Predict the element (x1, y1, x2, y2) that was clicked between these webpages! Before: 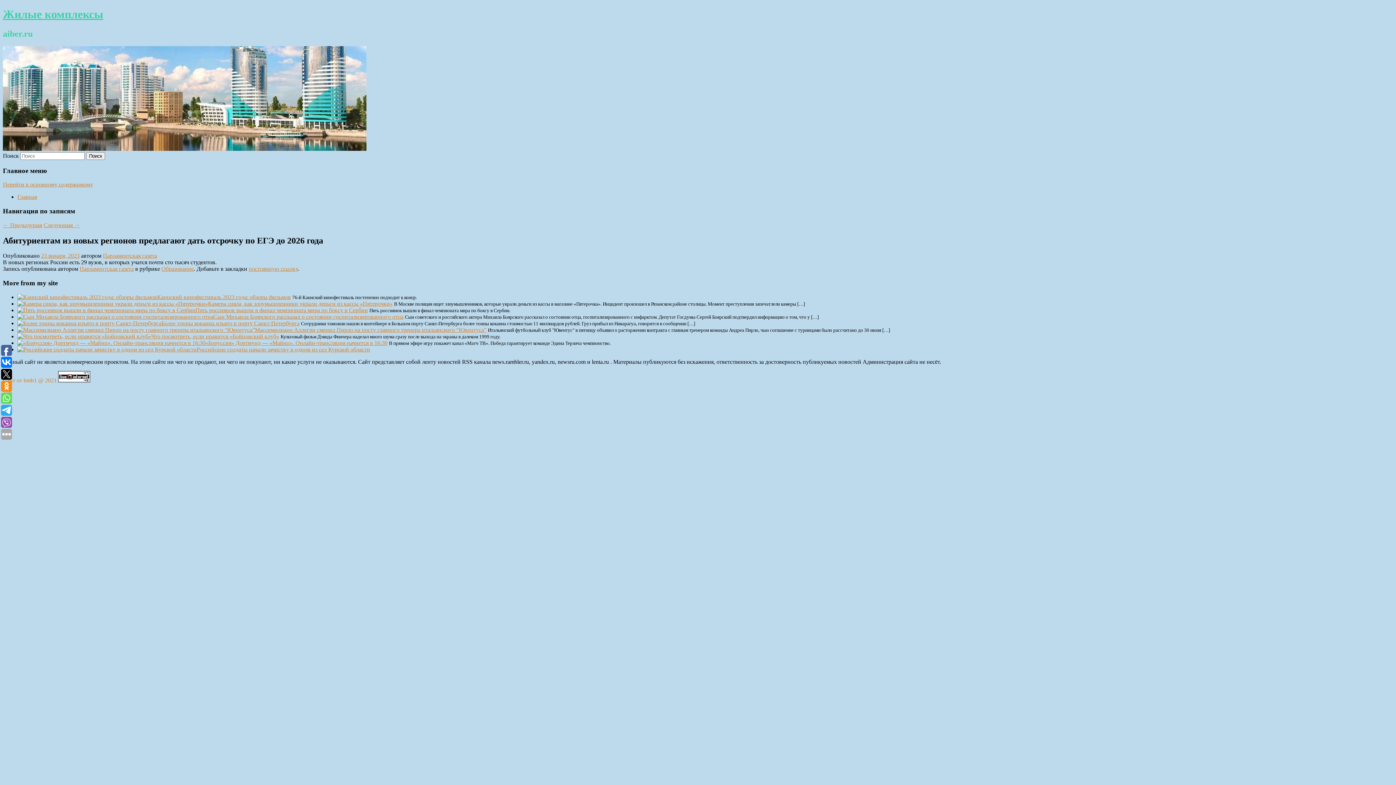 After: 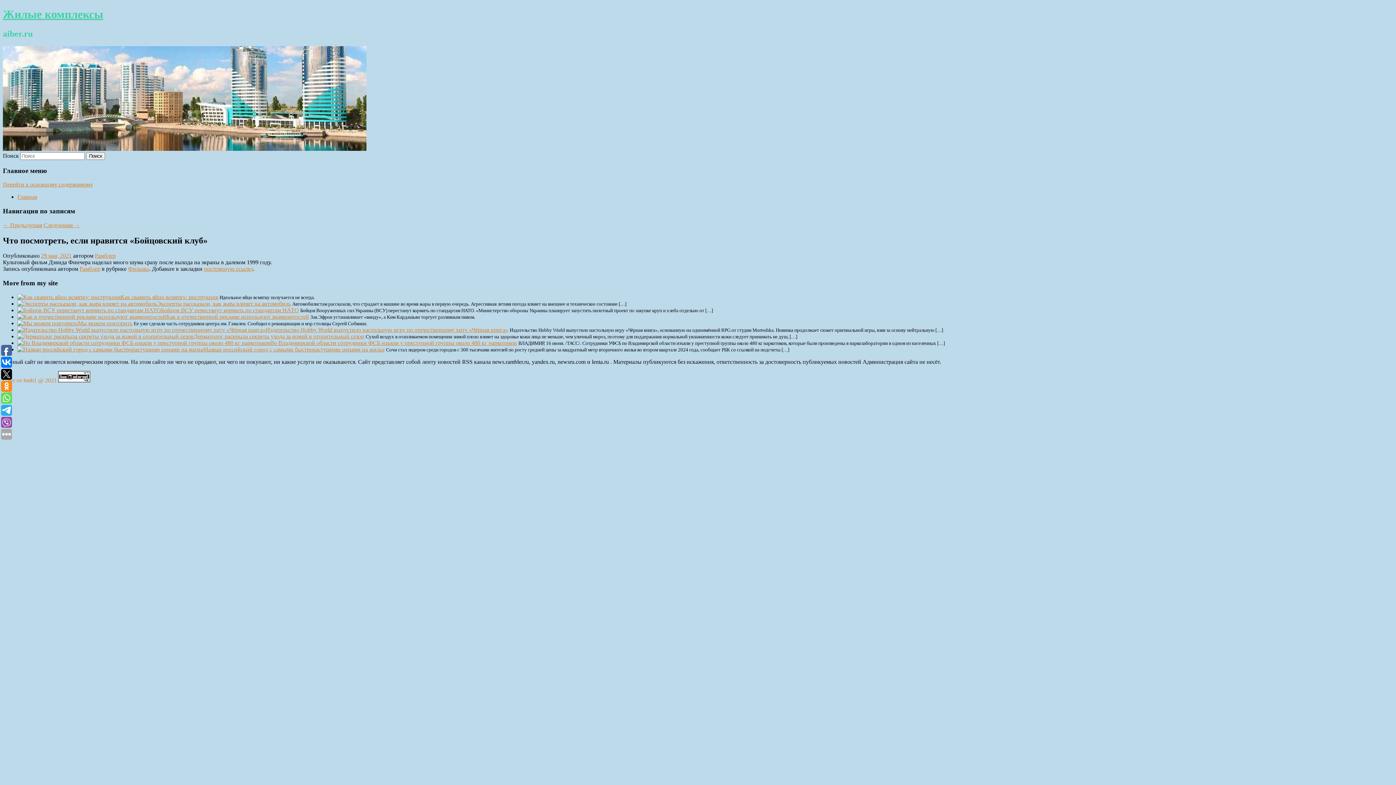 Action: bbox: (151, 333, 279, 339) label: Что посмотреть, если нравится «Бойцовский клуб»